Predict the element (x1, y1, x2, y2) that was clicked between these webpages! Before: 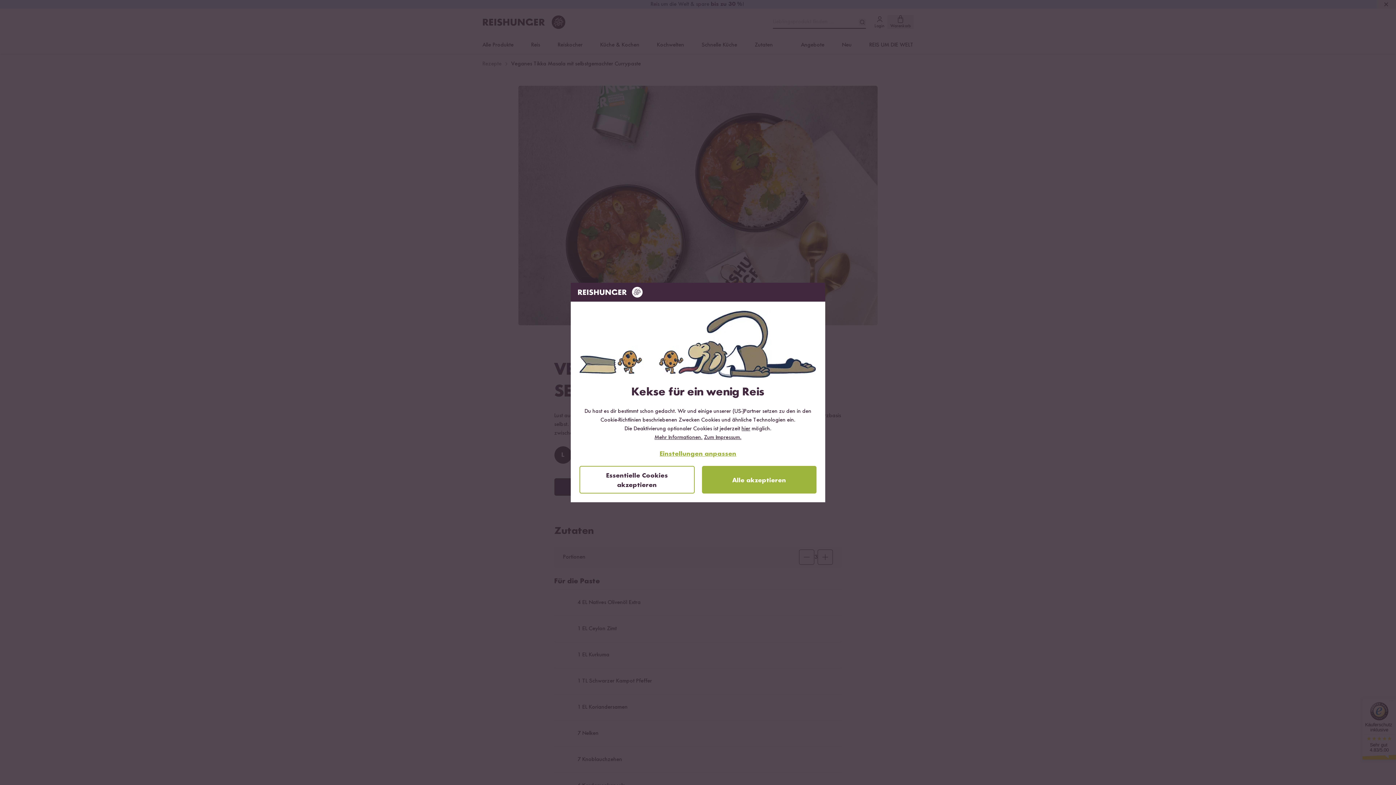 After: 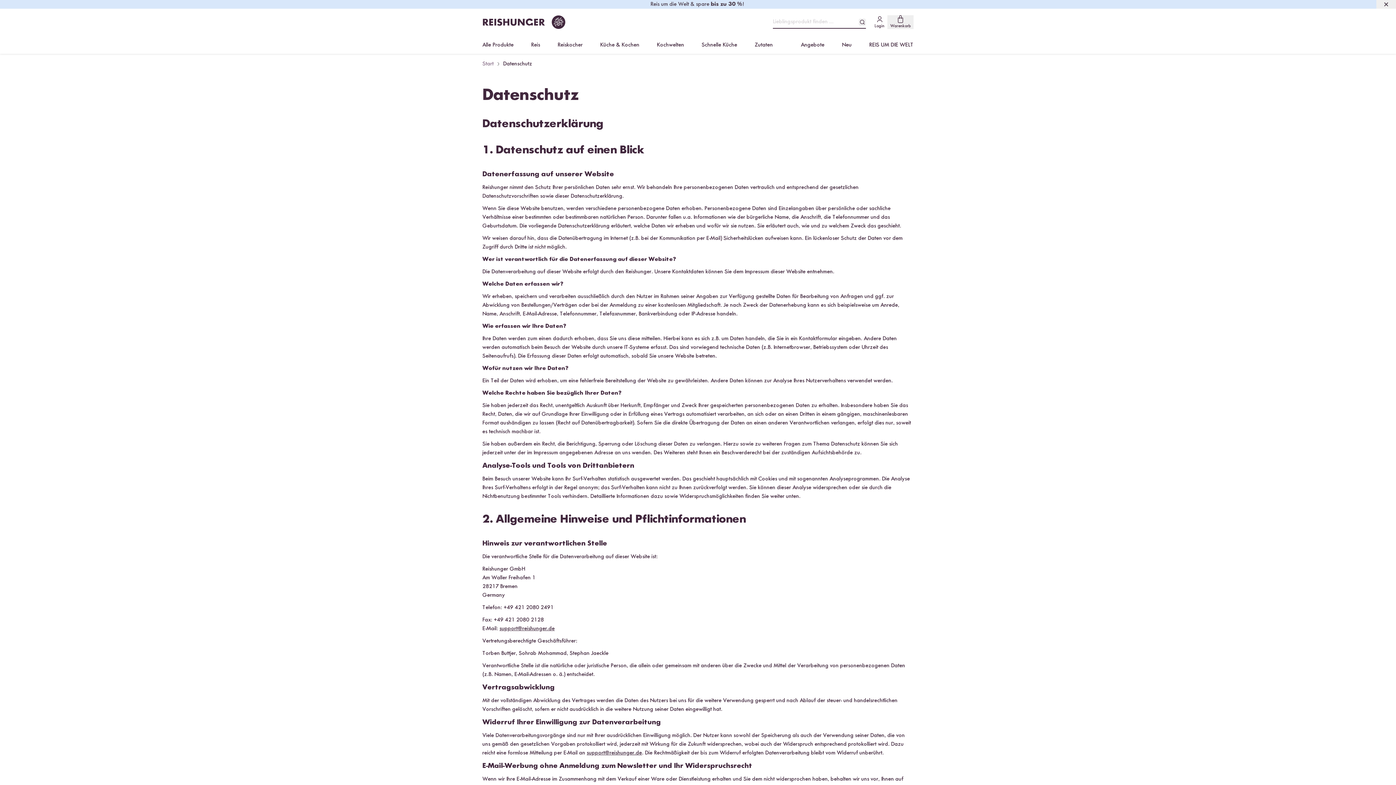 Action: label: Mehr Informationen. bbox: (654, 434, 702, 440)